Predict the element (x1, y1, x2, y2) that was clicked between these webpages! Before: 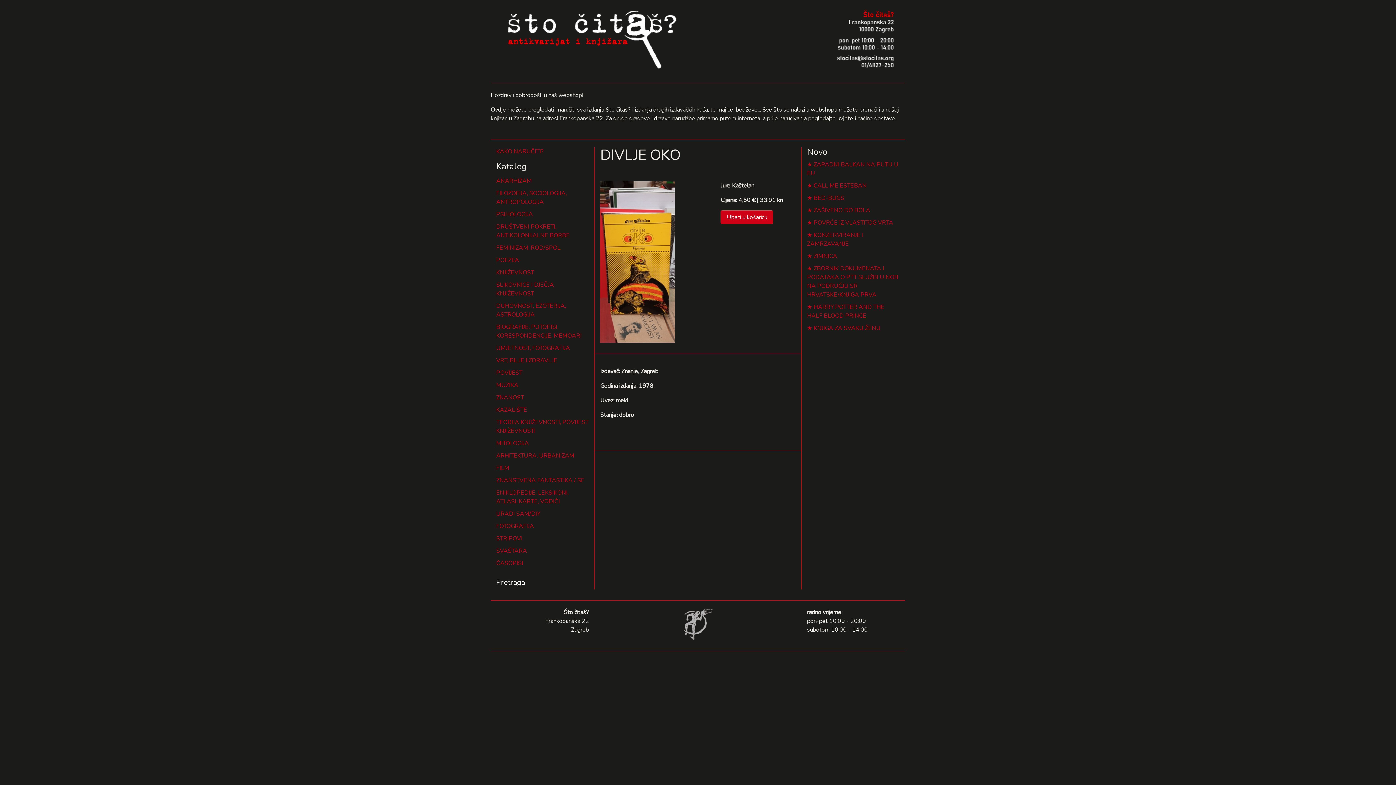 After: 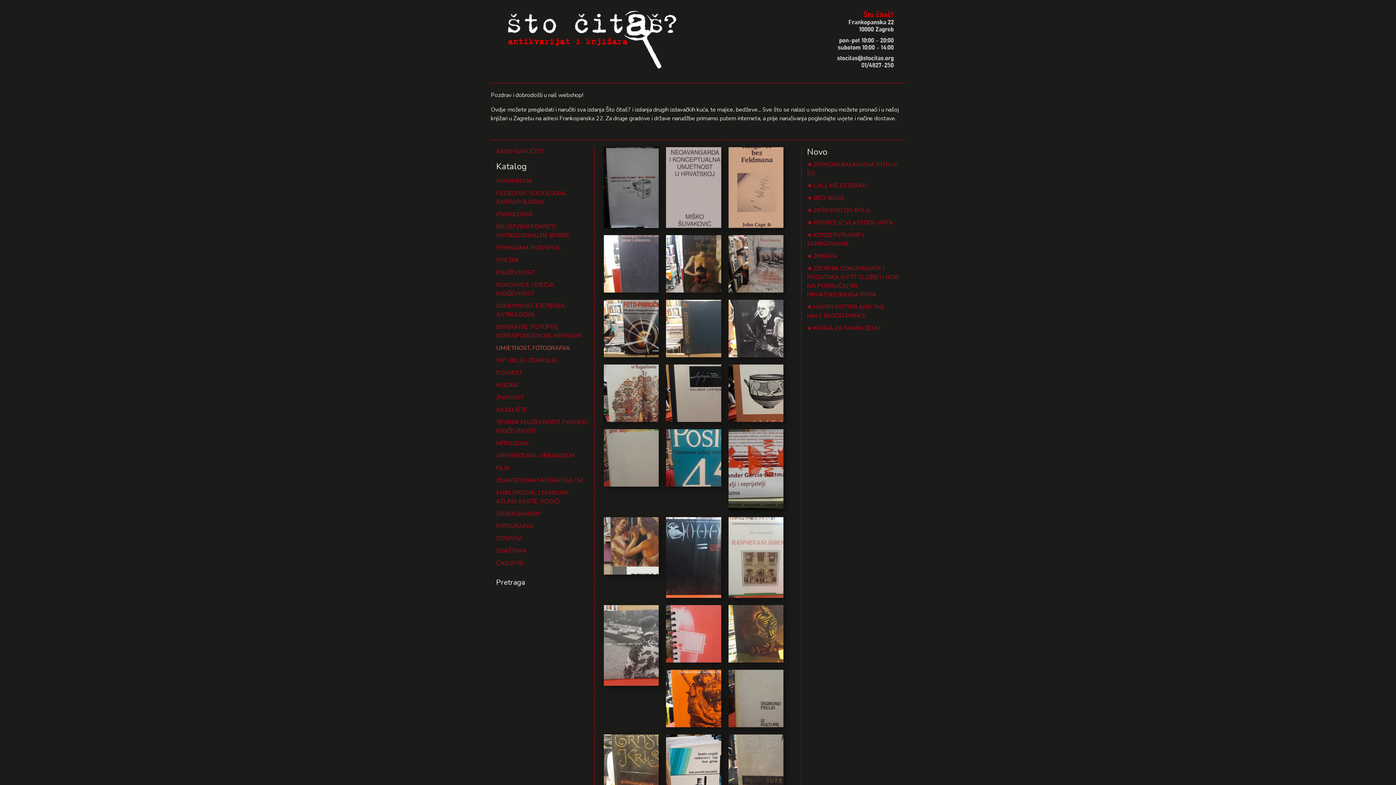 Action: label: UMJETNOST, FOTOGRAFIJA bbox: (496, 344, 570, 352)